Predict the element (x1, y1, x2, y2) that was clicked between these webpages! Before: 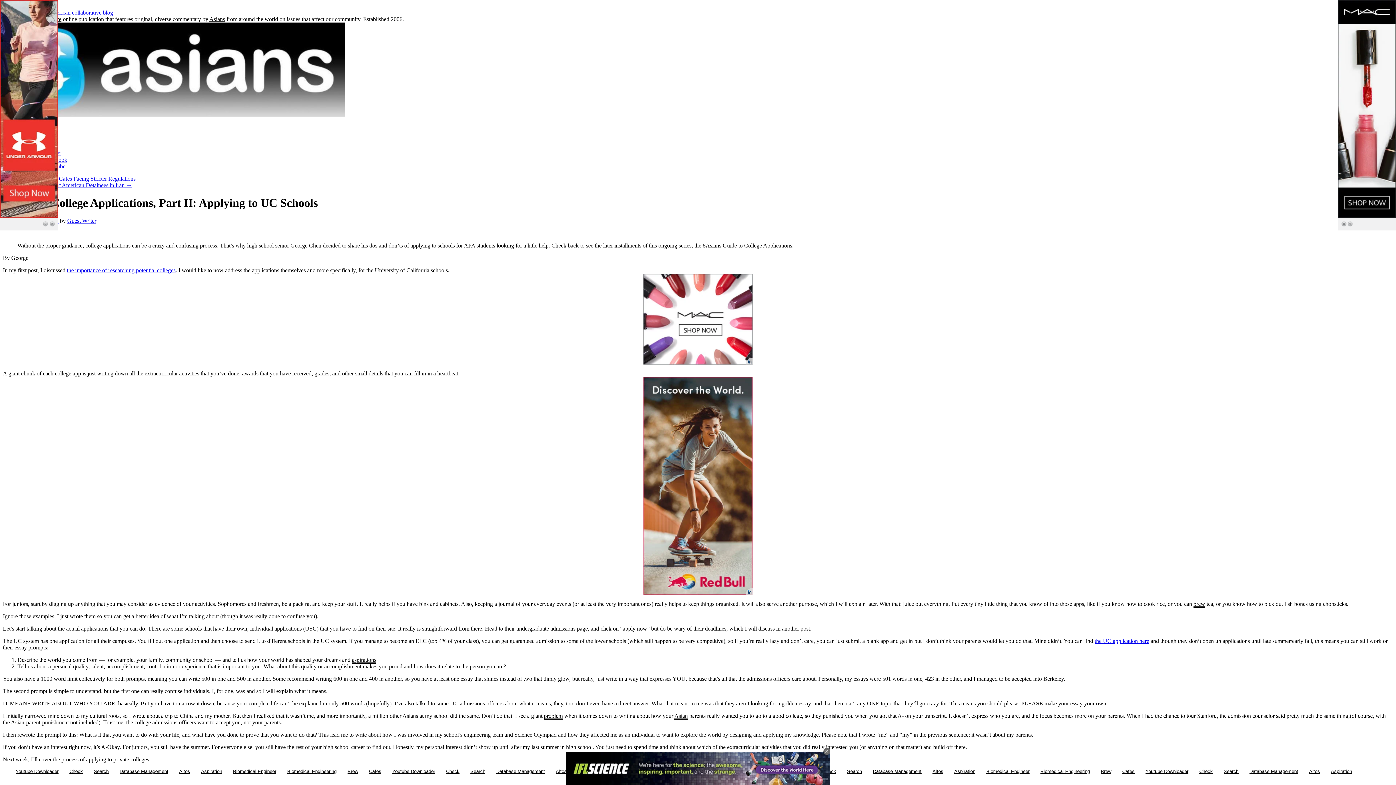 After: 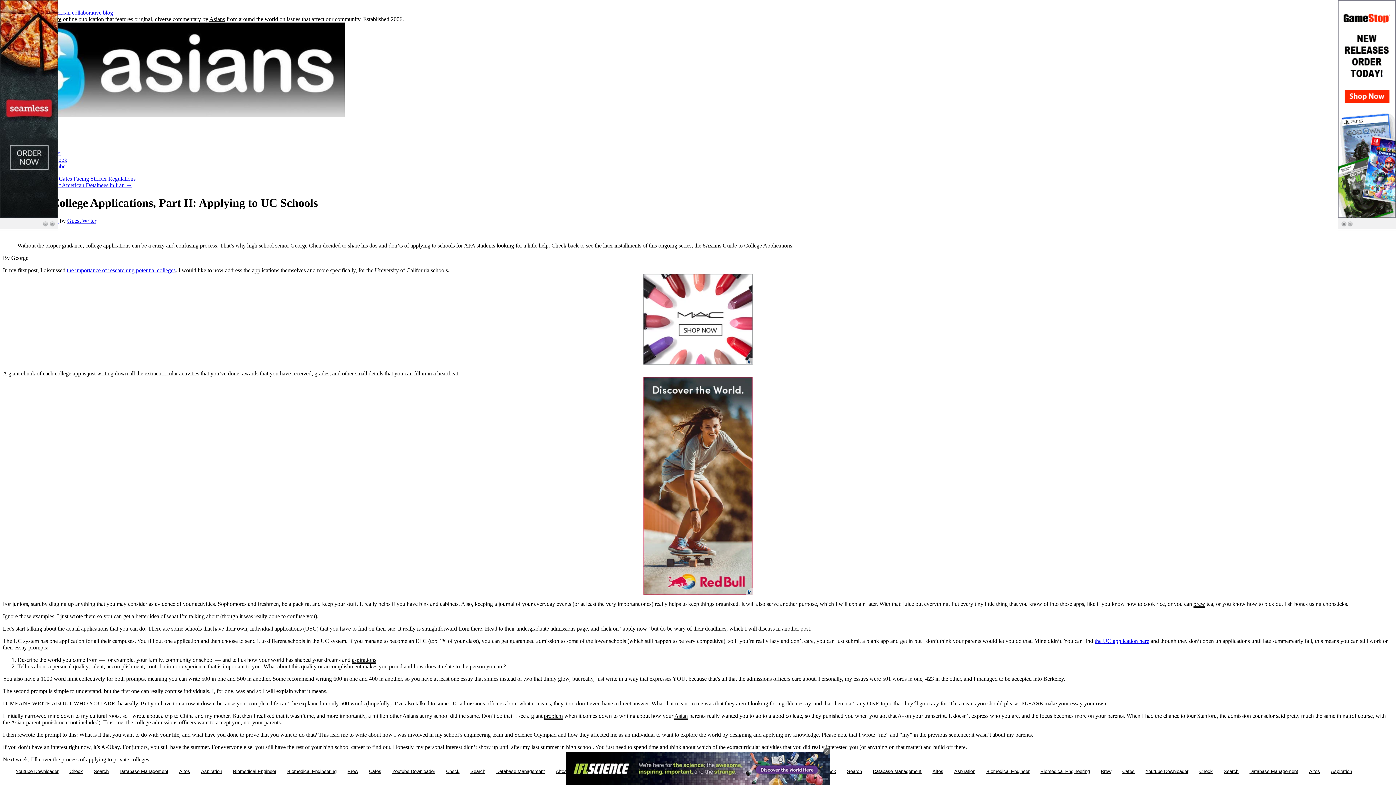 Action: bbox: (1094, 638, 1149, 644) label: the UC application here